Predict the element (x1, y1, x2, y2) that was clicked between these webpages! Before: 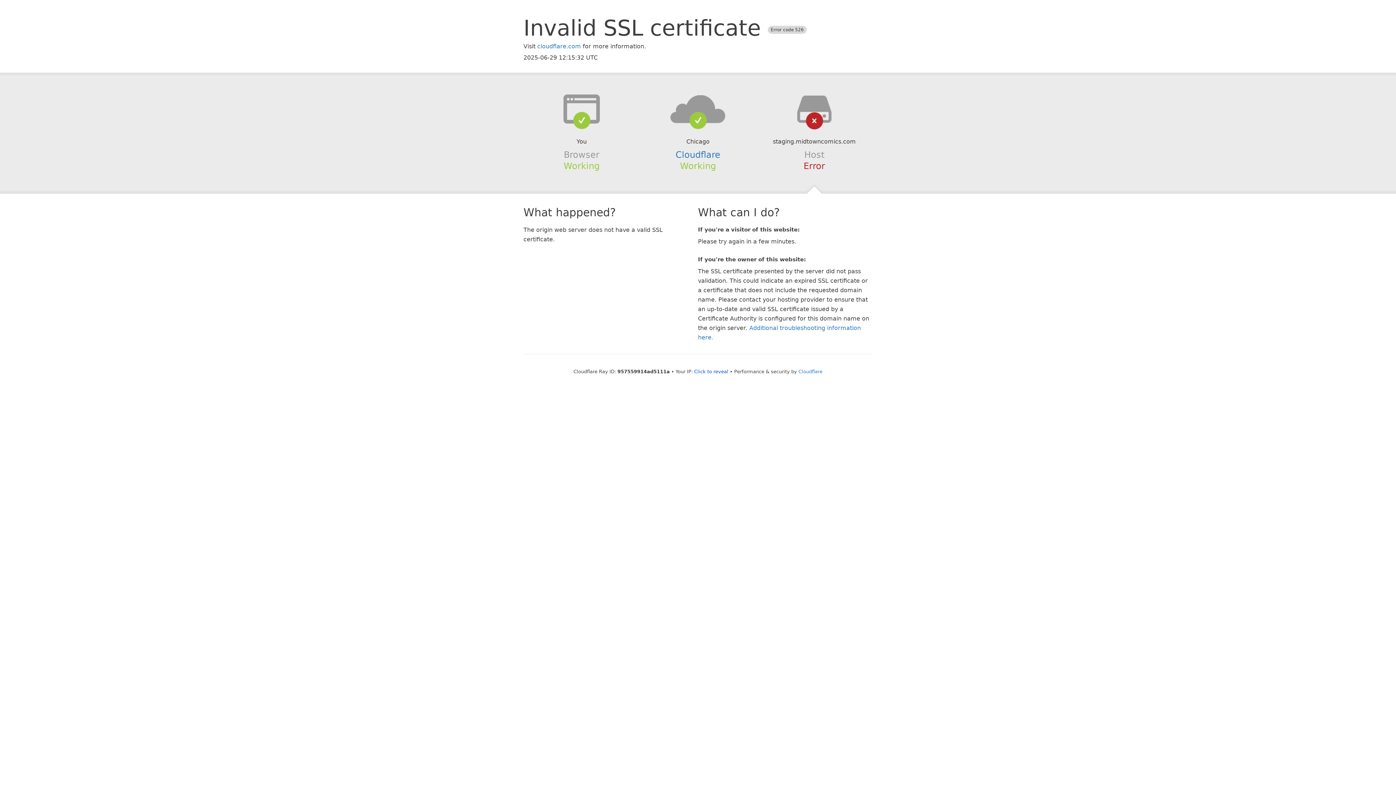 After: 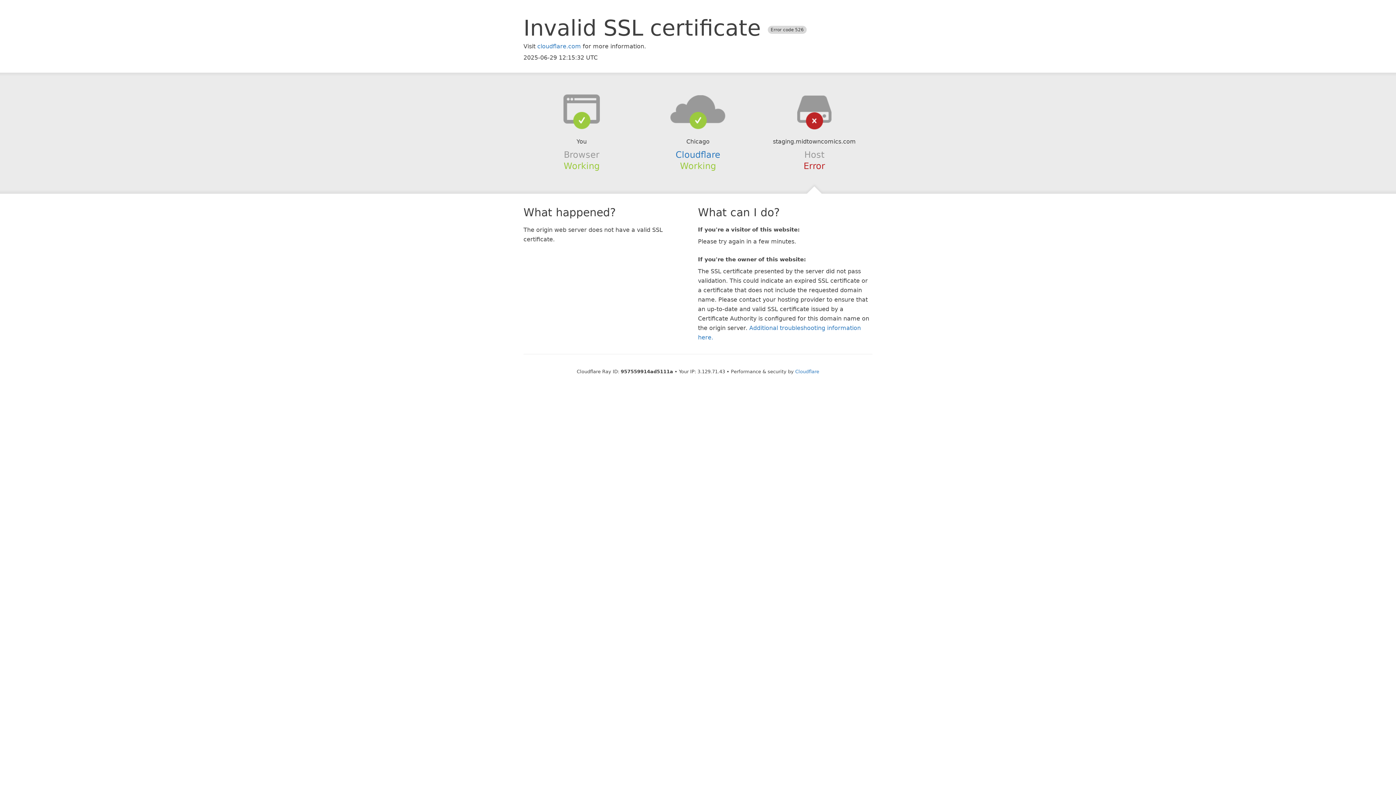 Action: bbox: (694, 368, 728, 374) label: Click to reveal